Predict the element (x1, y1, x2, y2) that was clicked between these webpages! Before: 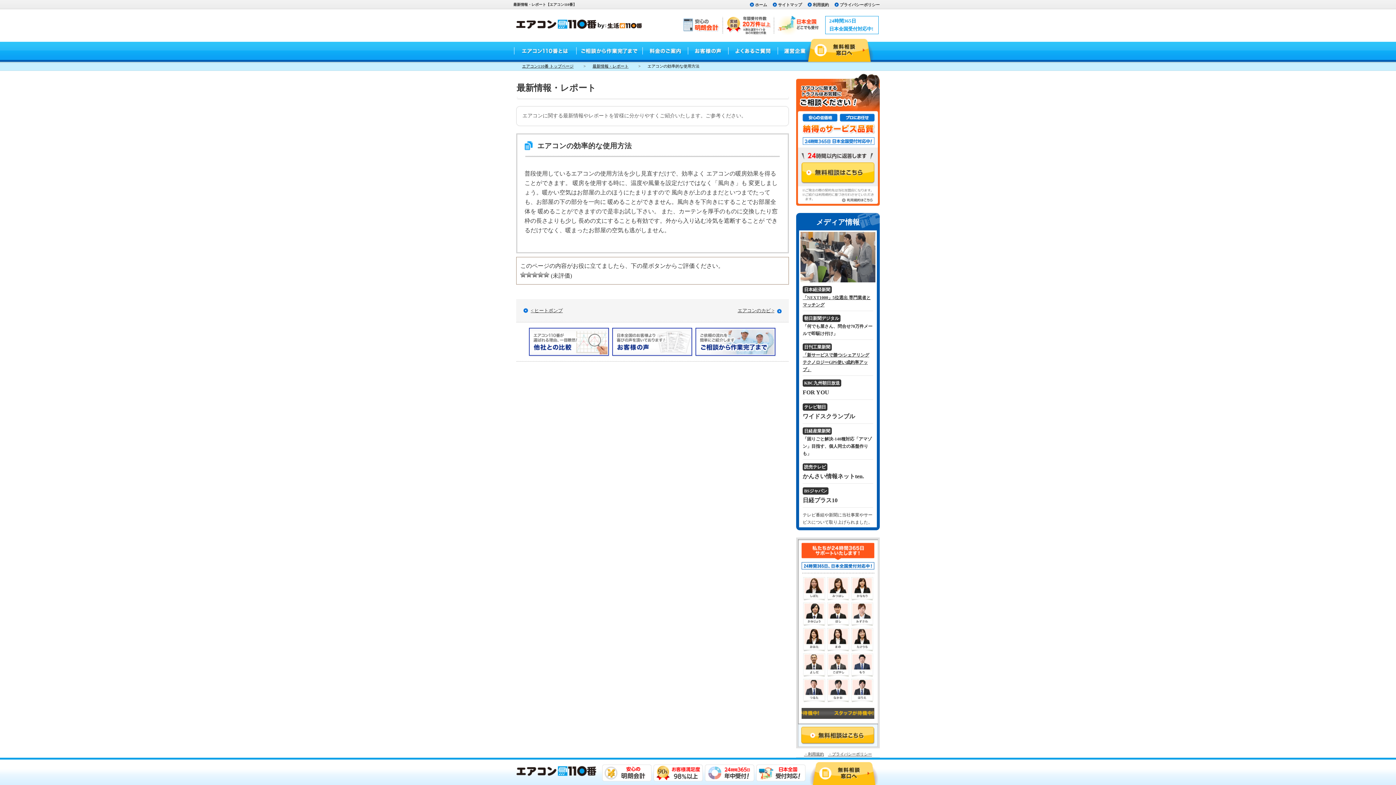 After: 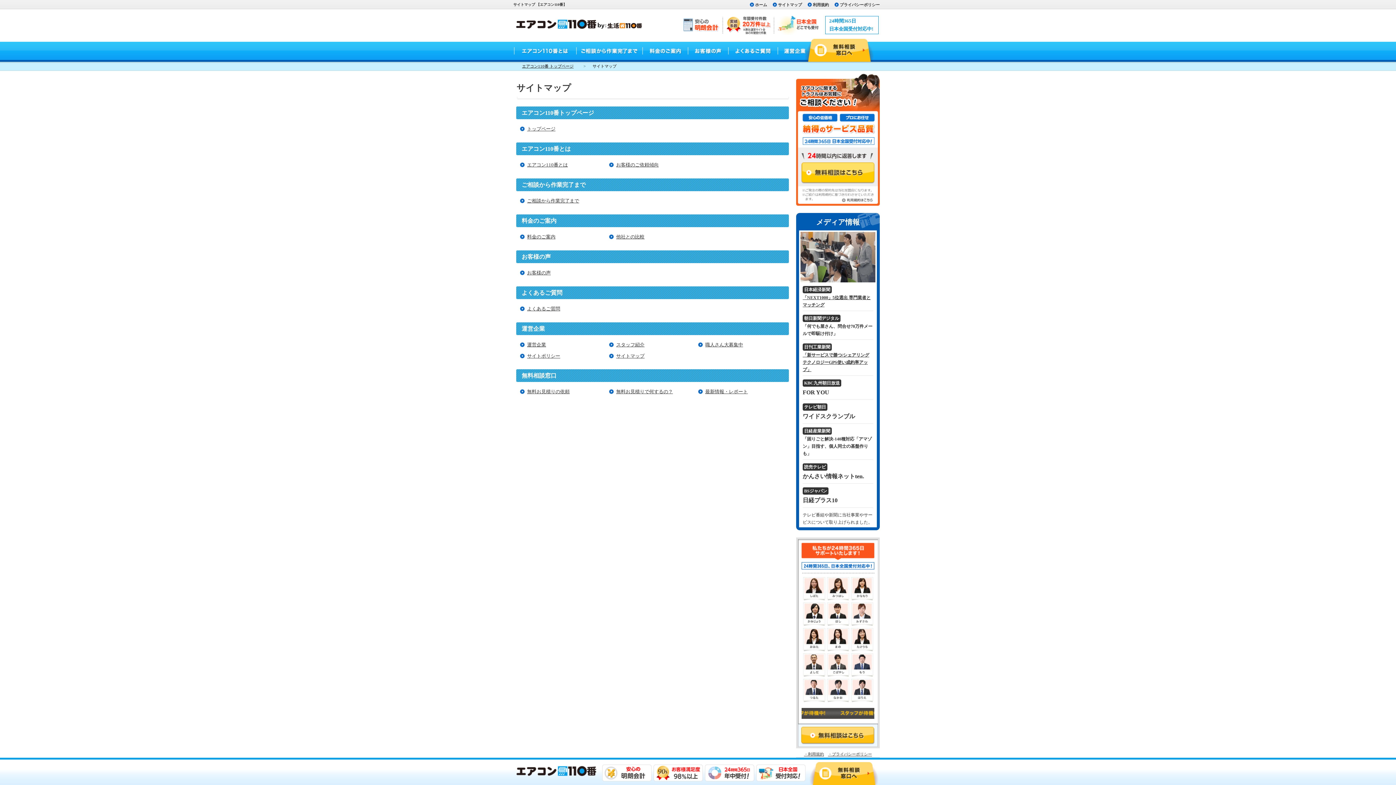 Action: bbox: (778, 2, 802, 6) label: サイトマップ